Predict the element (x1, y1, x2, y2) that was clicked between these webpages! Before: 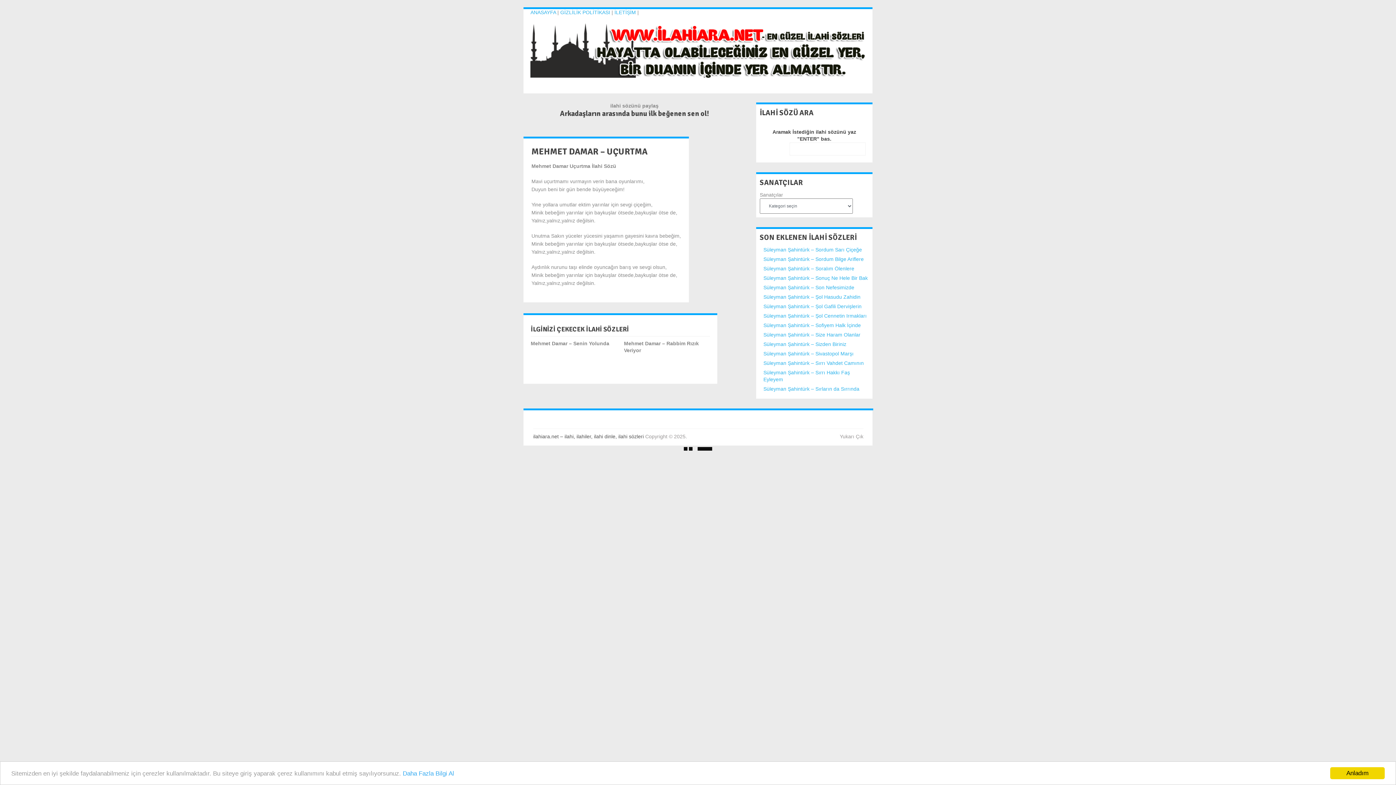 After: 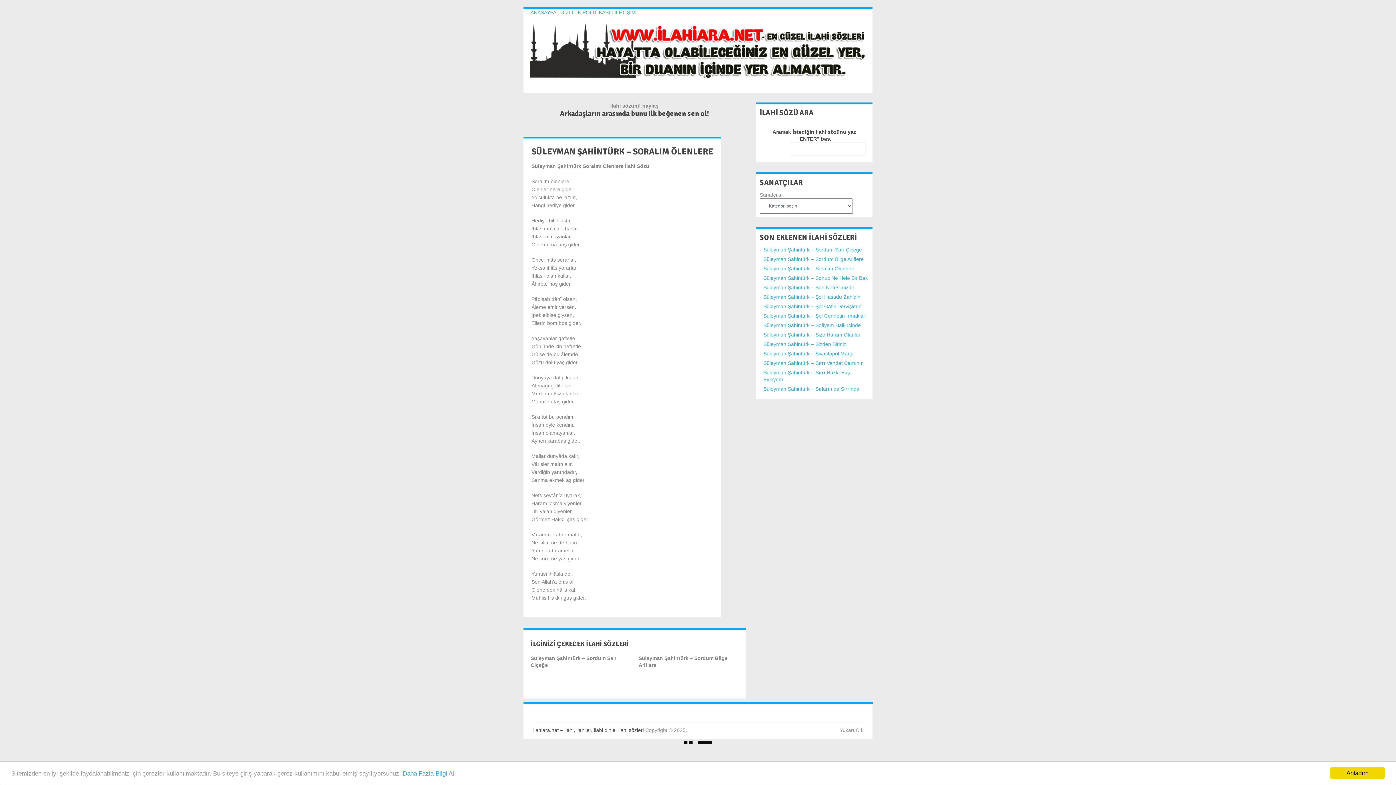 Action: label: Süleyman Şahintürk – Soralım Ölenlere bbox: (763, 265, 854, 271)